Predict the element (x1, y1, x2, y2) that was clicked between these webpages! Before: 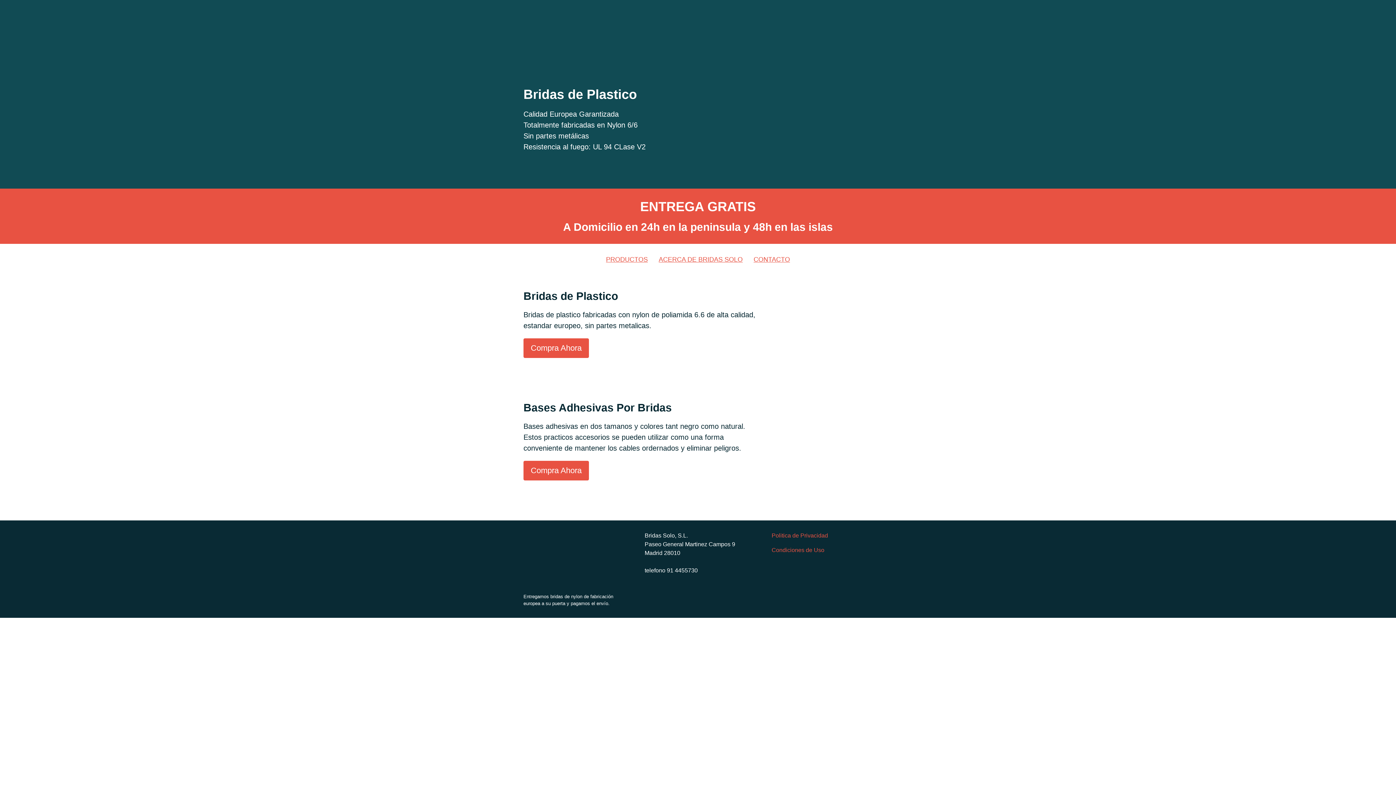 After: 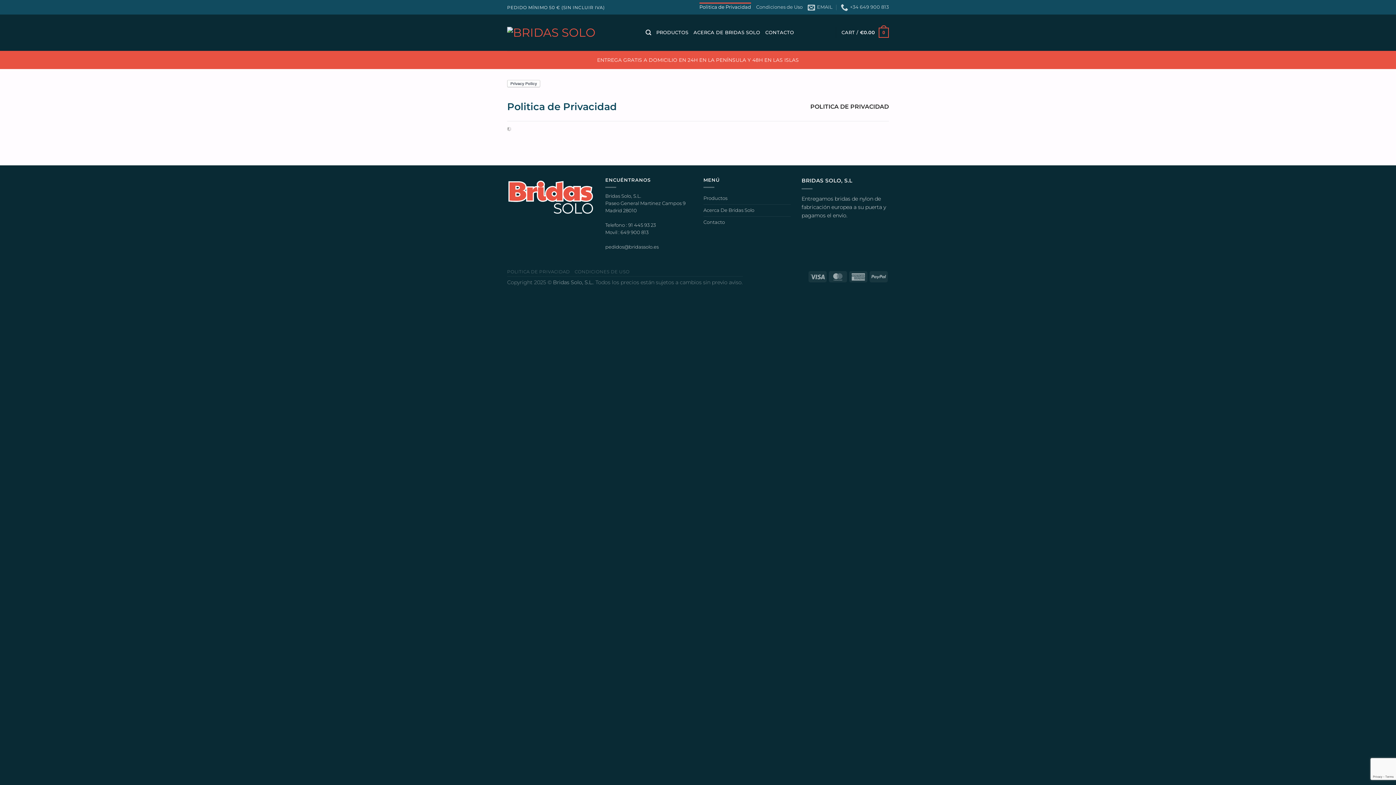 Action: bbox: (771, 532, 828, 538) label: Politica de Privacidad